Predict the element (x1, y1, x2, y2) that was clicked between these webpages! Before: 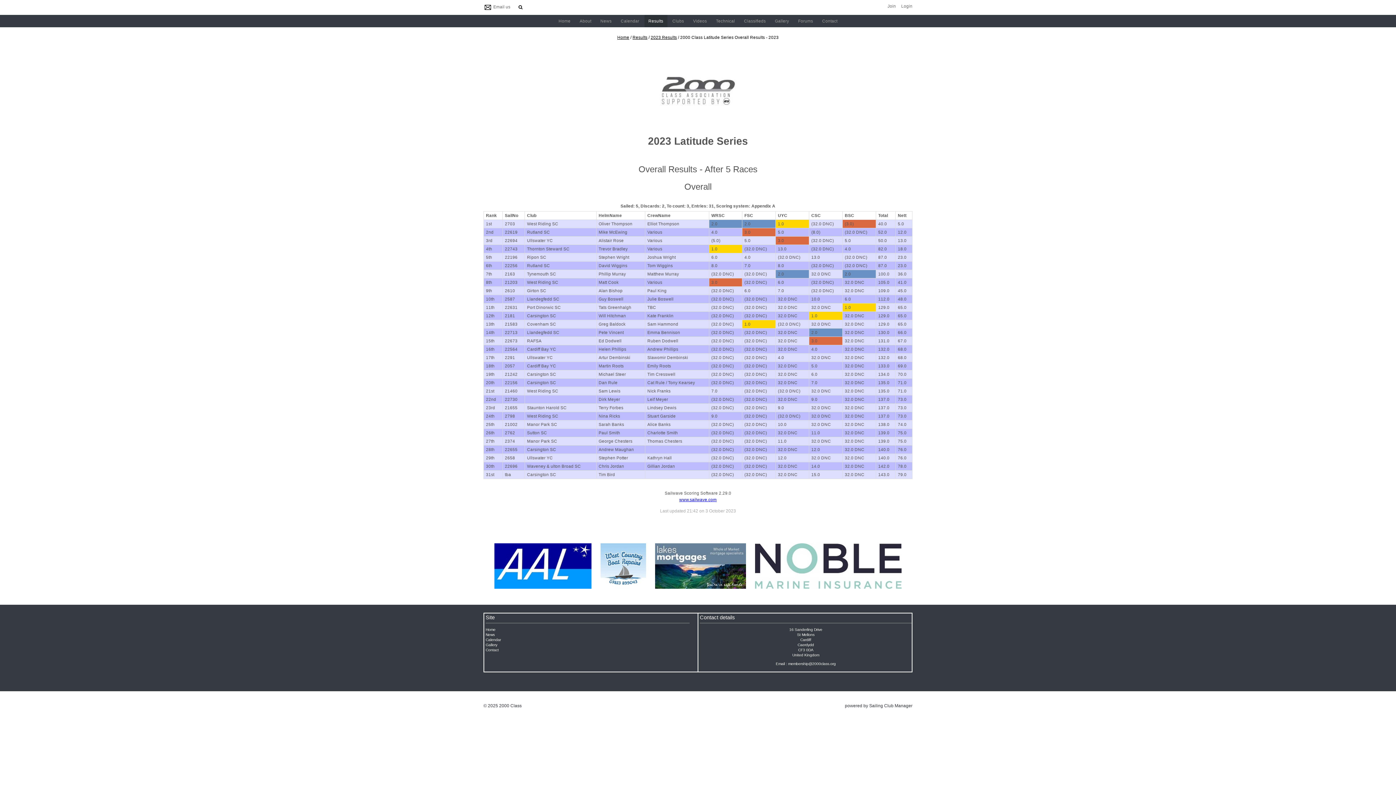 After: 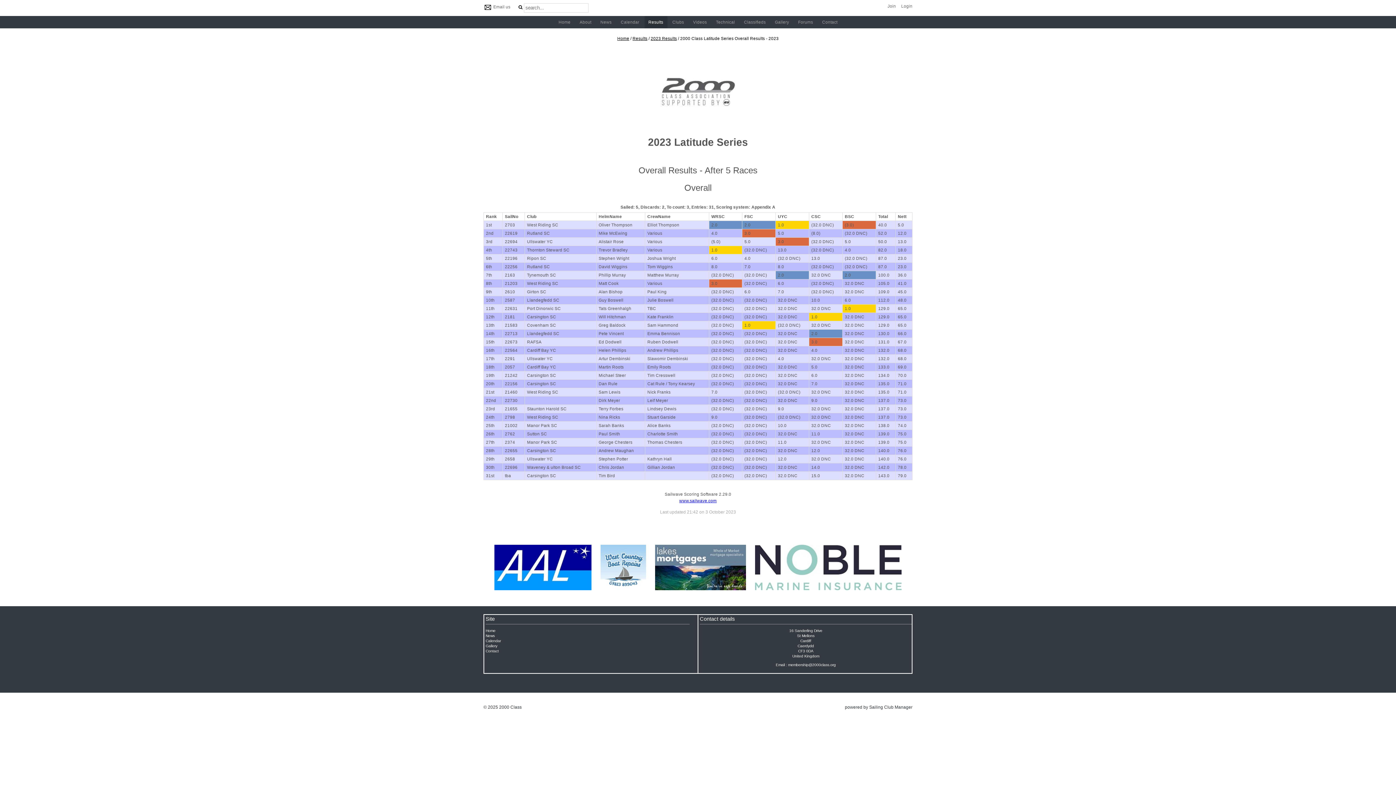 Action: bbox: (518, 4, 522, 8)